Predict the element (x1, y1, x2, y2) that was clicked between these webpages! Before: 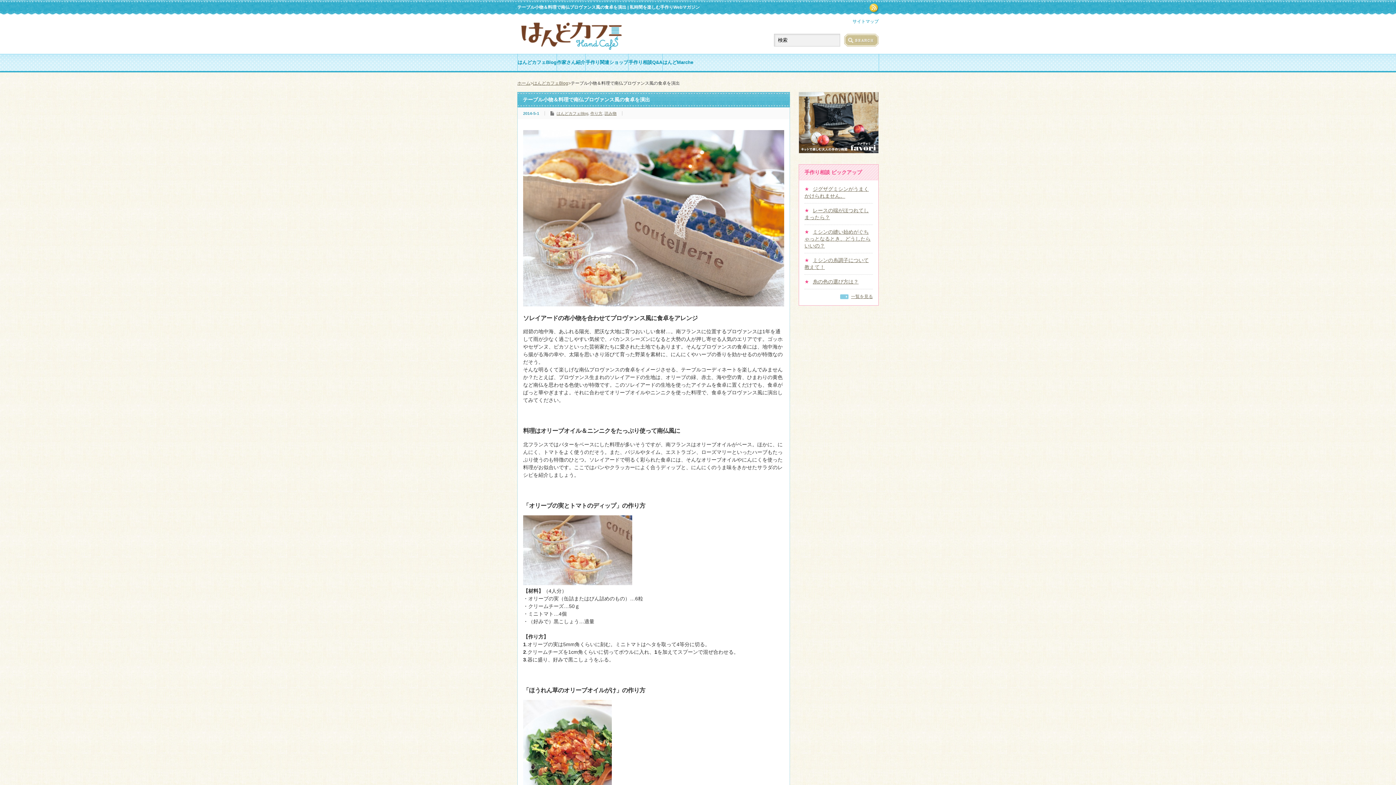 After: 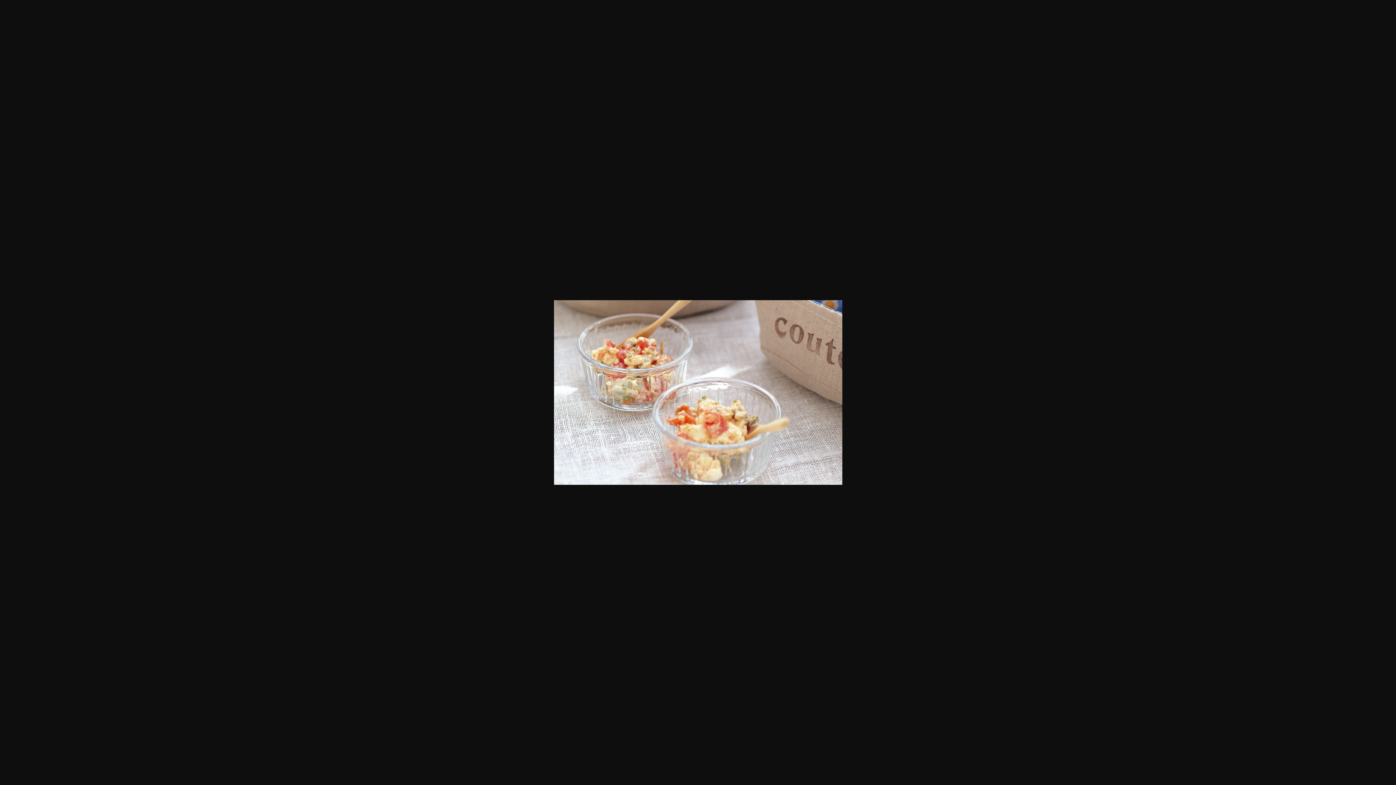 Action: bbox: (523, 580, 632, 586)